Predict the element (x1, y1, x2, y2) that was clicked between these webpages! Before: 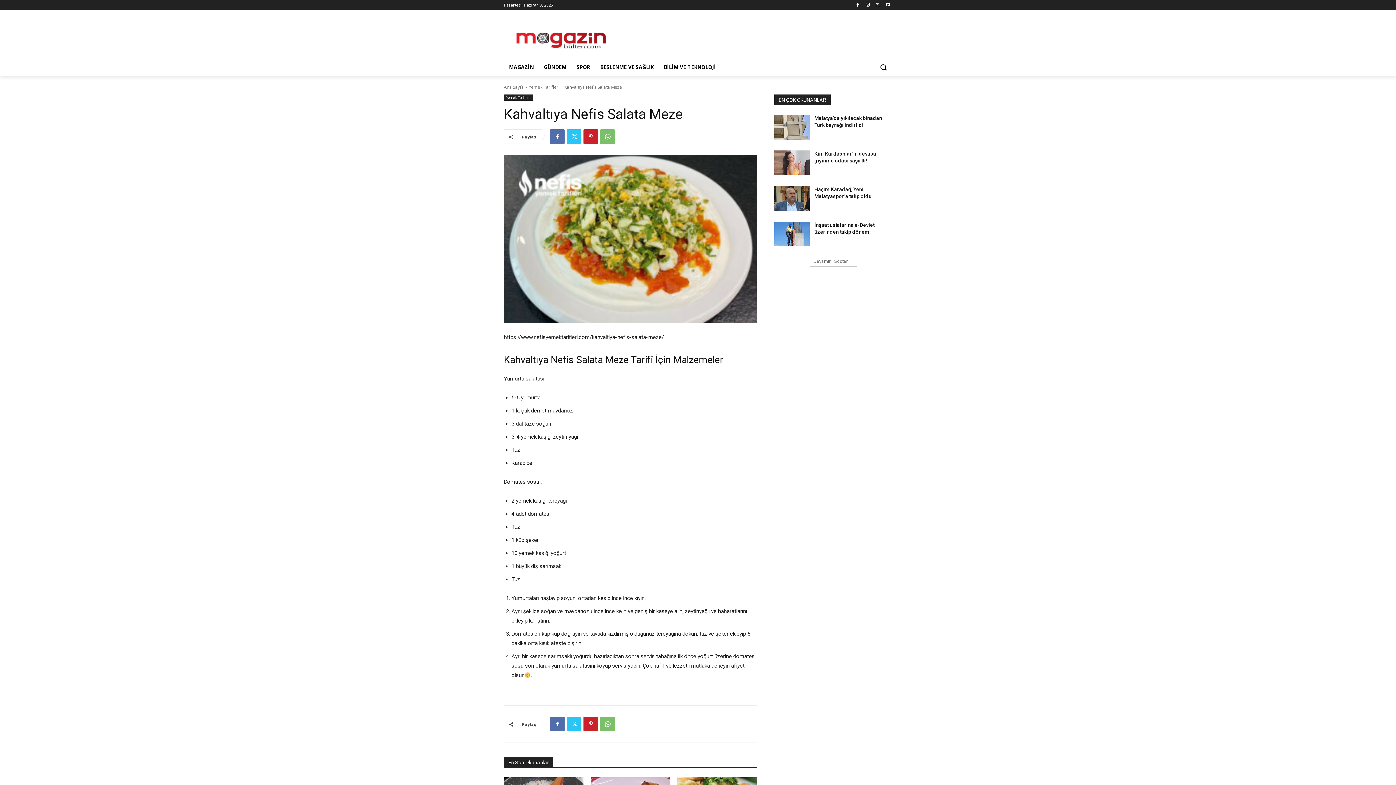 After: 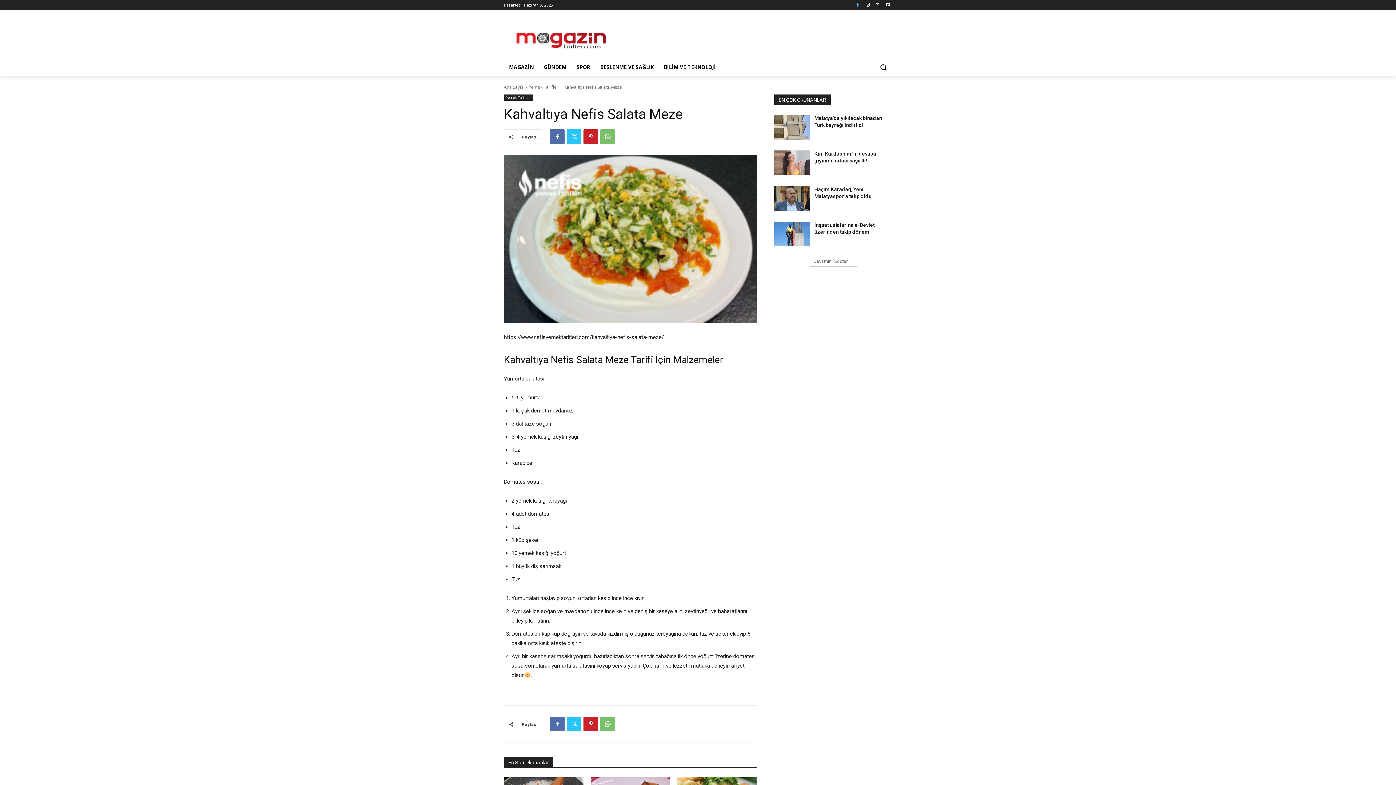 Action: bbox: (853, 0, 862, 9)